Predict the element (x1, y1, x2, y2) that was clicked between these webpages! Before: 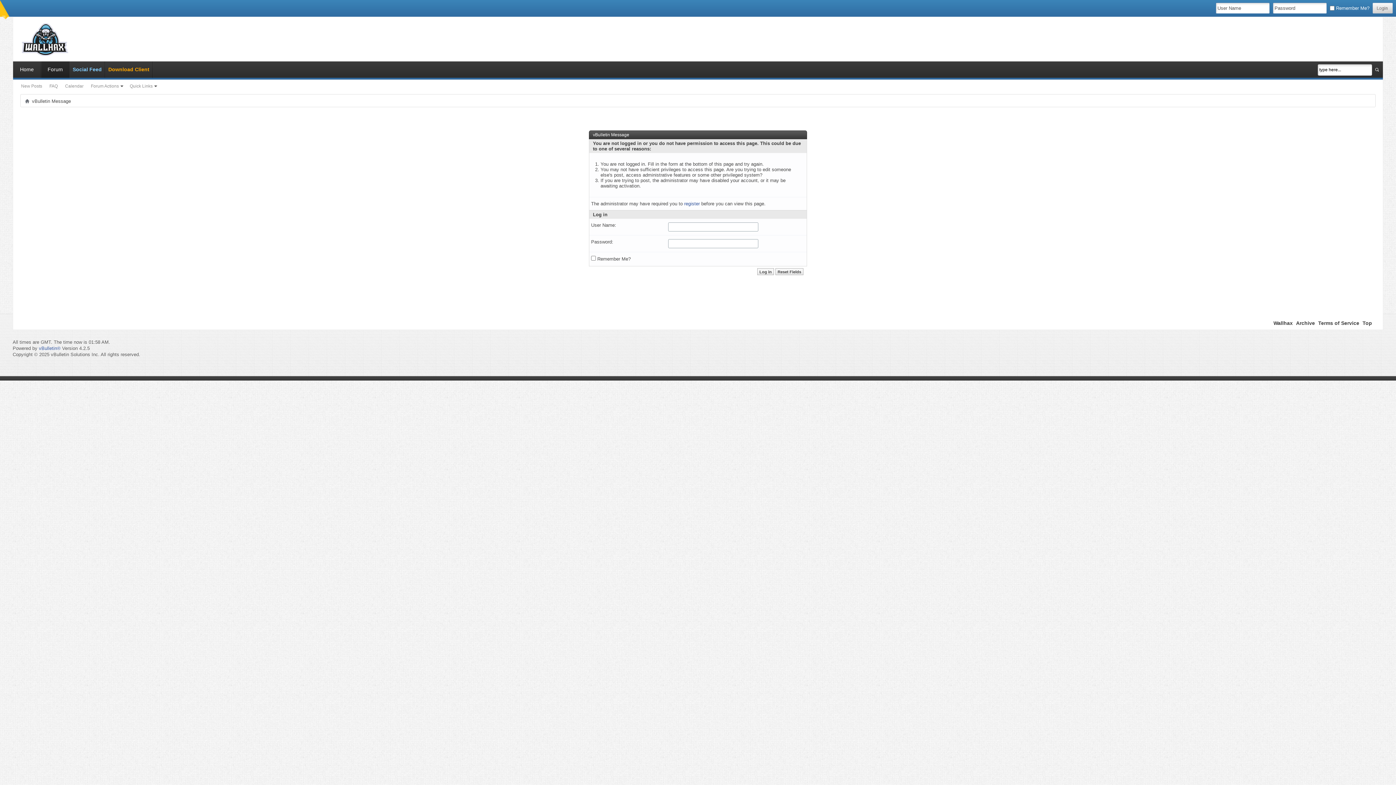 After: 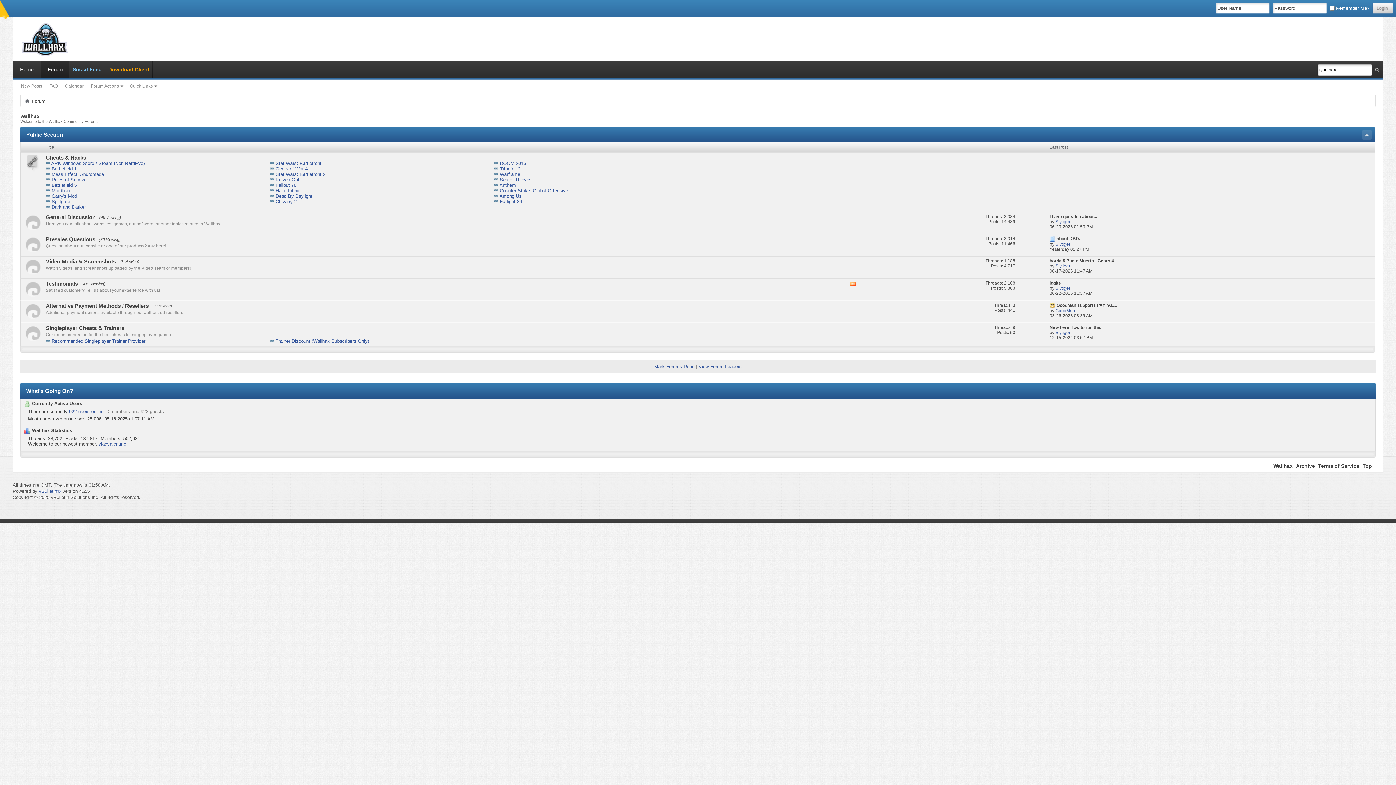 Action: bbox: (25, 98, 29, 104)